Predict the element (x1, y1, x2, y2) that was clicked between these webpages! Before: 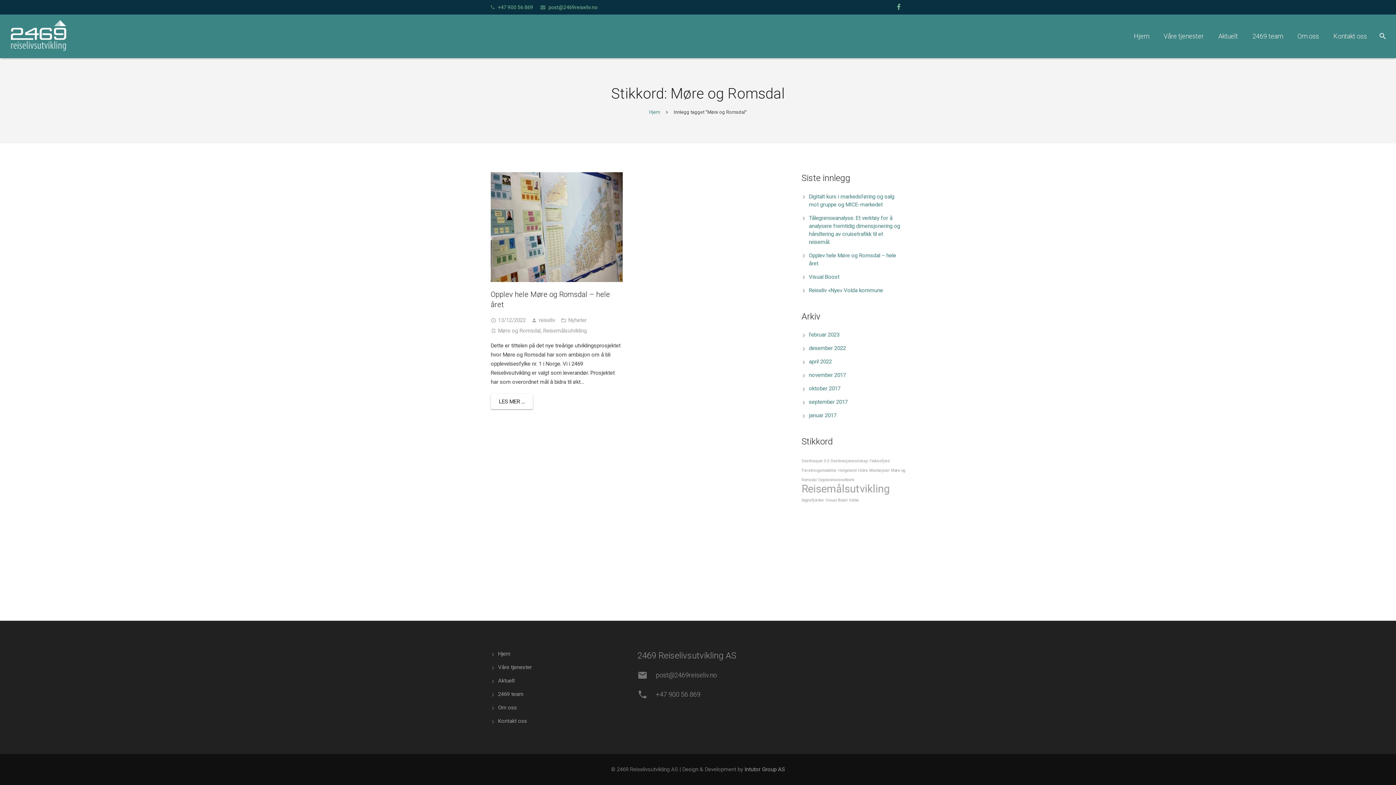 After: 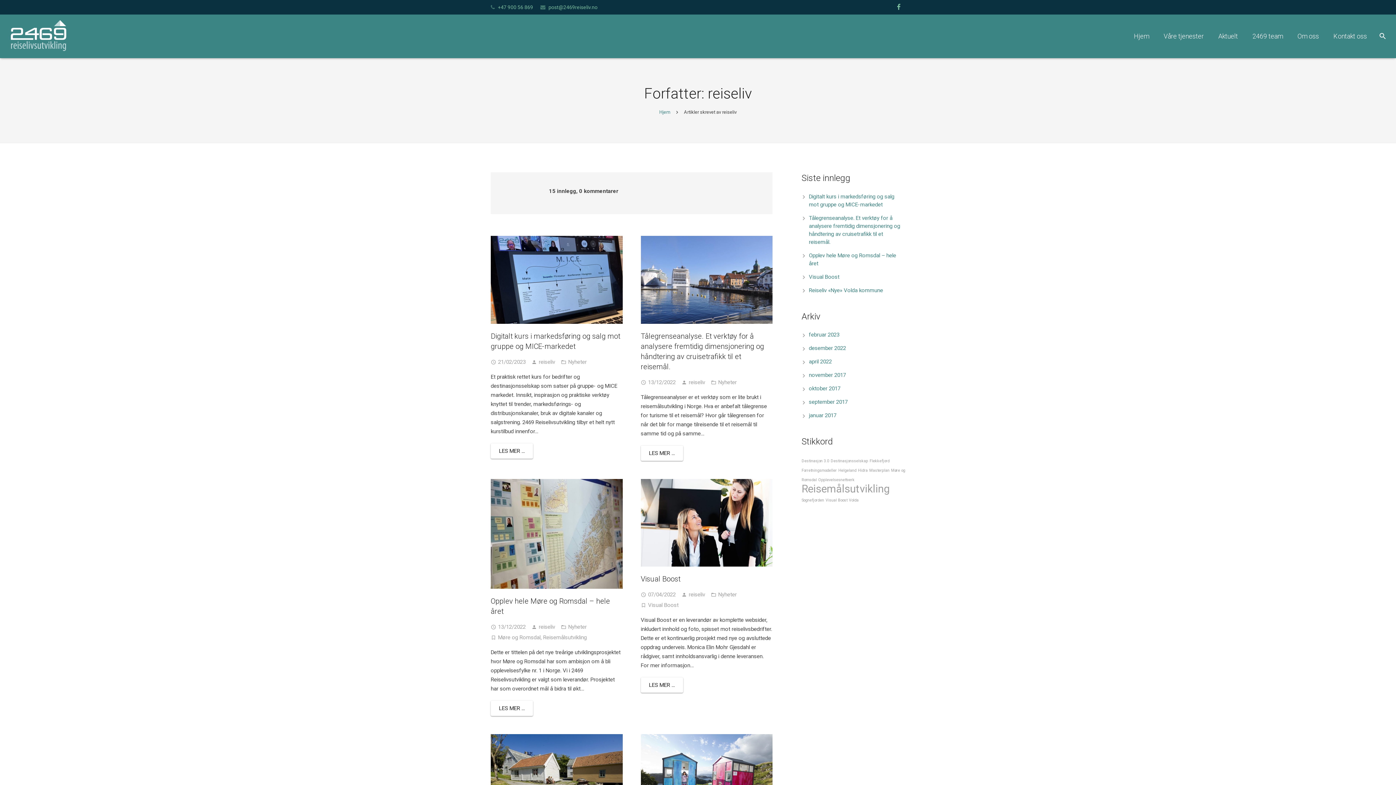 Action: label: reiseliv bbox: (538, 317, 555, 323)